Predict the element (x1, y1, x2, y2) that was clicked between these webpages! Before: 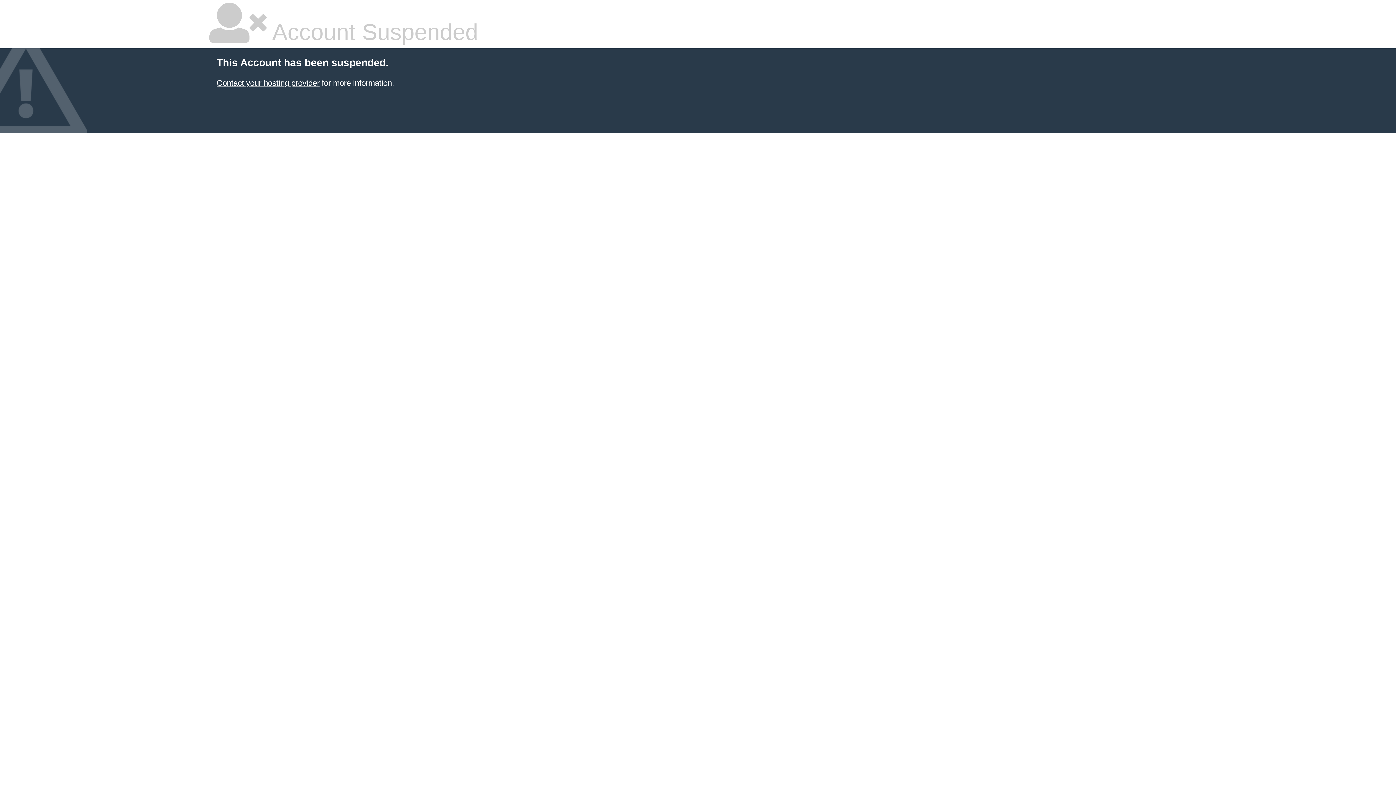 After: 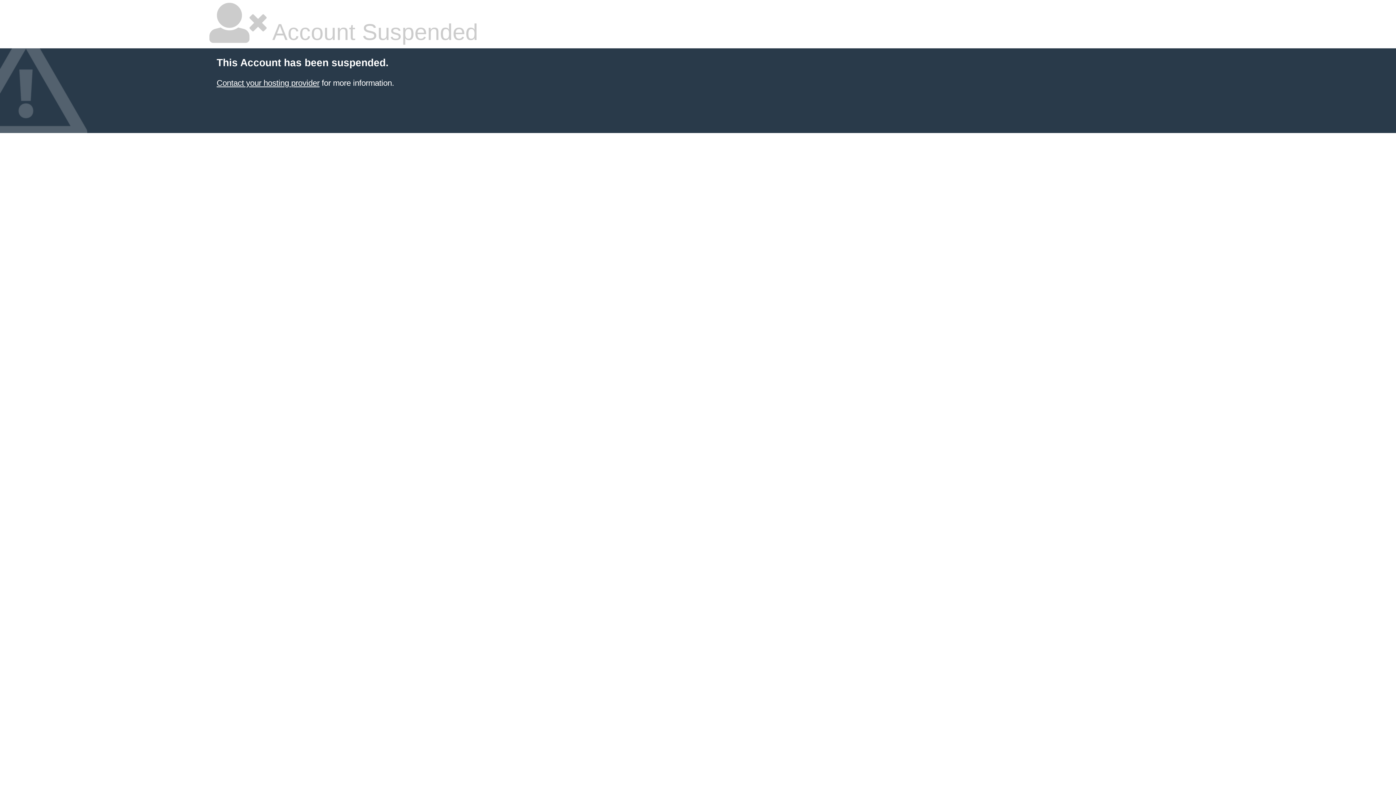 Action: label: Contact your hosting provider bbox: (216, 78, 319, 87)